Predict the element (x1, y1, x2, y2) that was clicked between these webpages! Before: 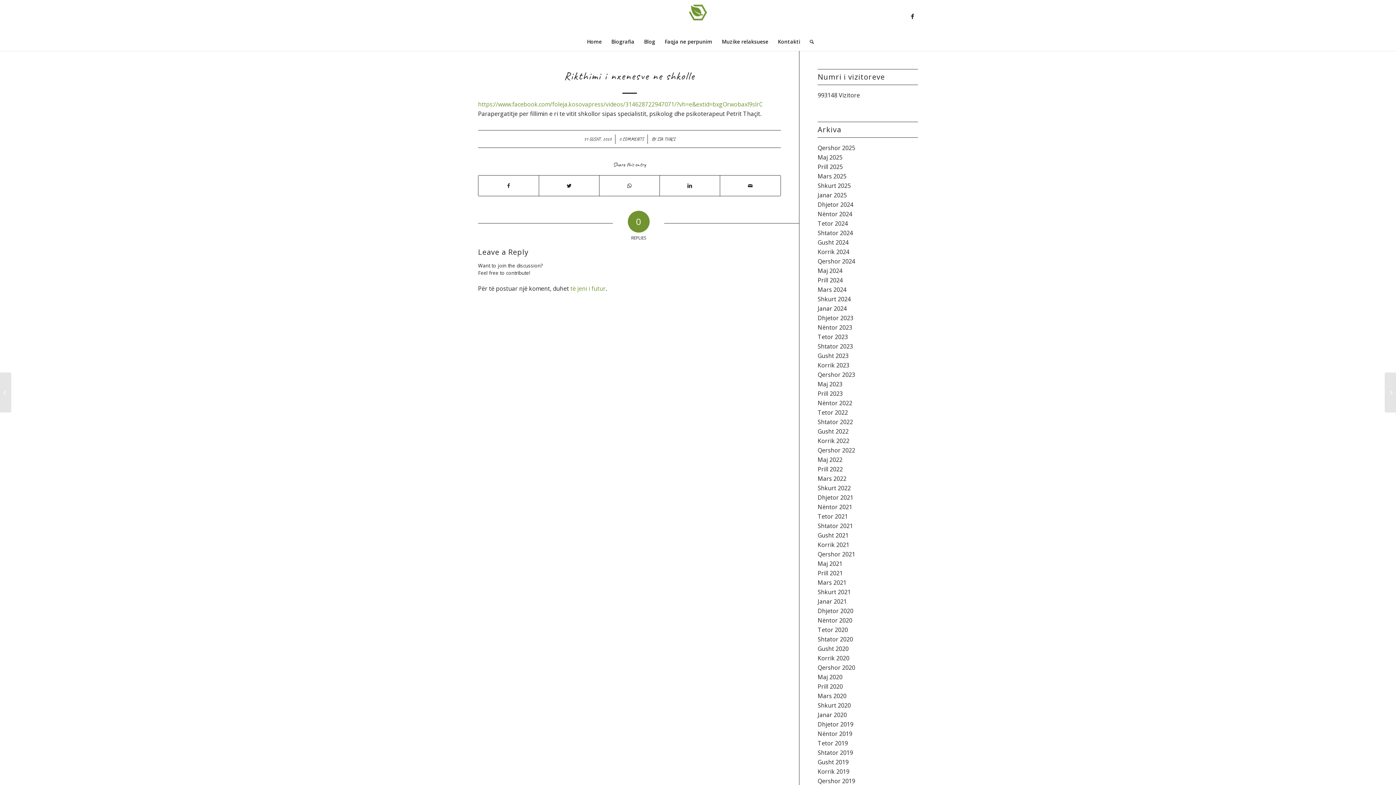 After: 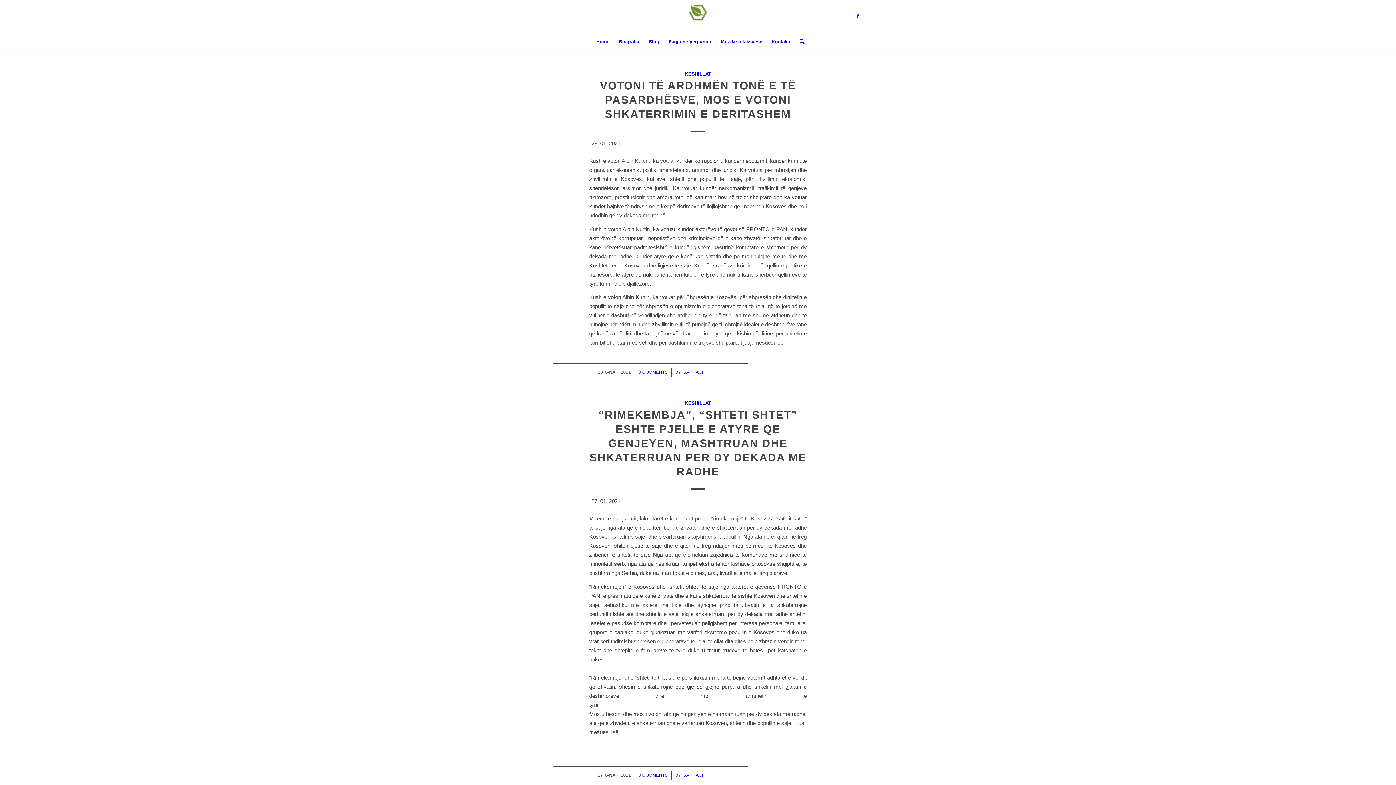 Action: bbox: (817, 597, 847, 605) label: Janar 2021